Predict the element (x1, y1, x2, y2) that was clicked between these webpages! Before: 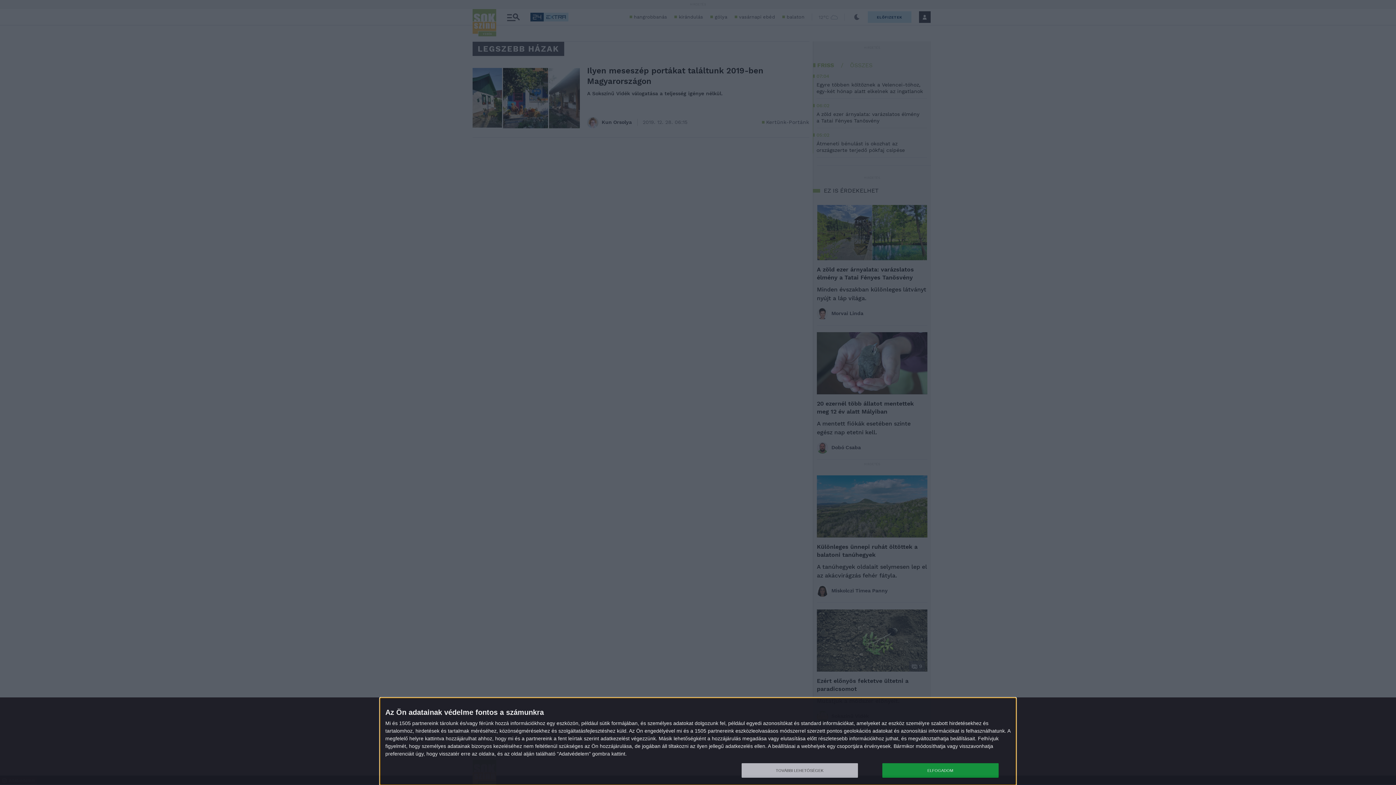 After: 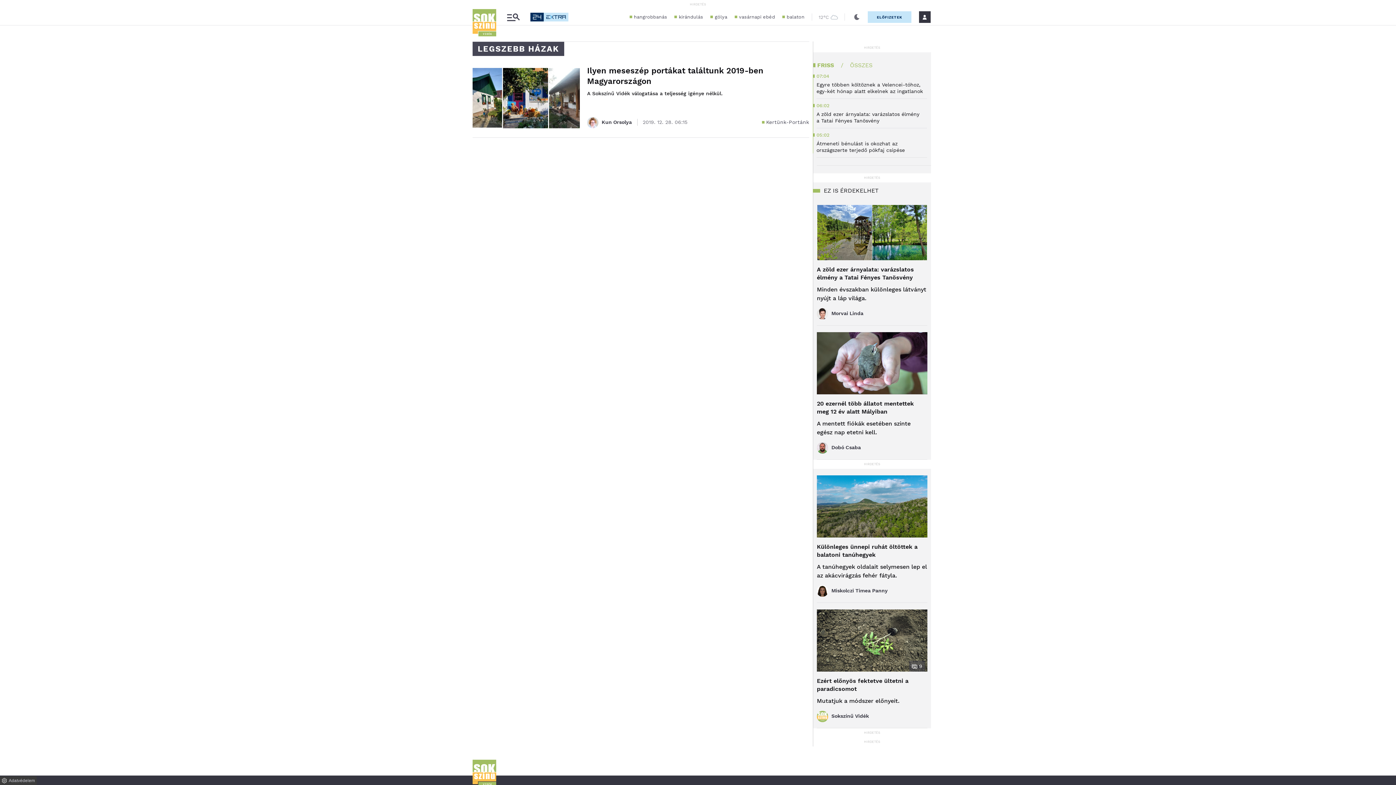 Action: bbox: (882, 763, 998, 778) label: ELFOGADOM